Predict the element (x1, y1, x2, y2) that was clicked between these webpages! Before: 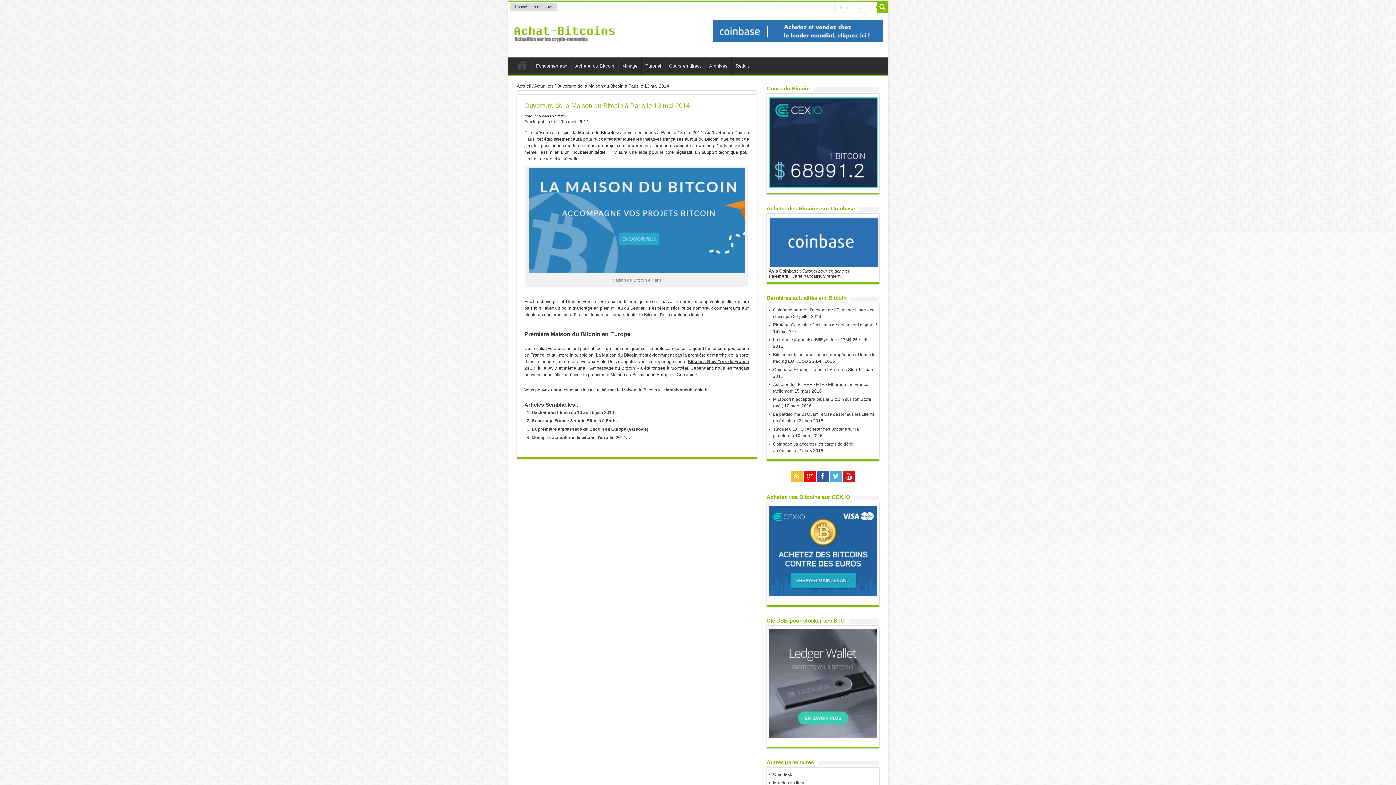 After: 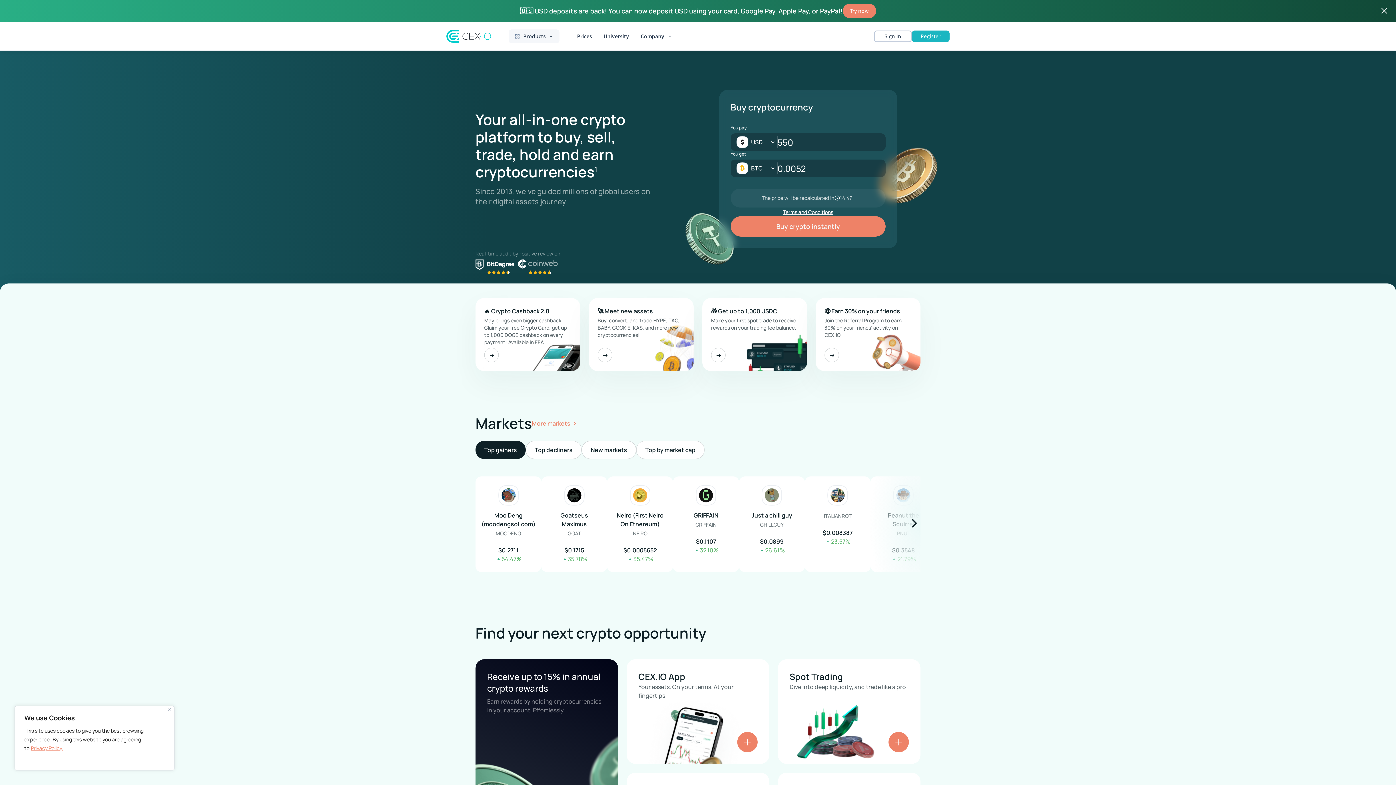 Action: bbox: (768, 592, 877, 597)